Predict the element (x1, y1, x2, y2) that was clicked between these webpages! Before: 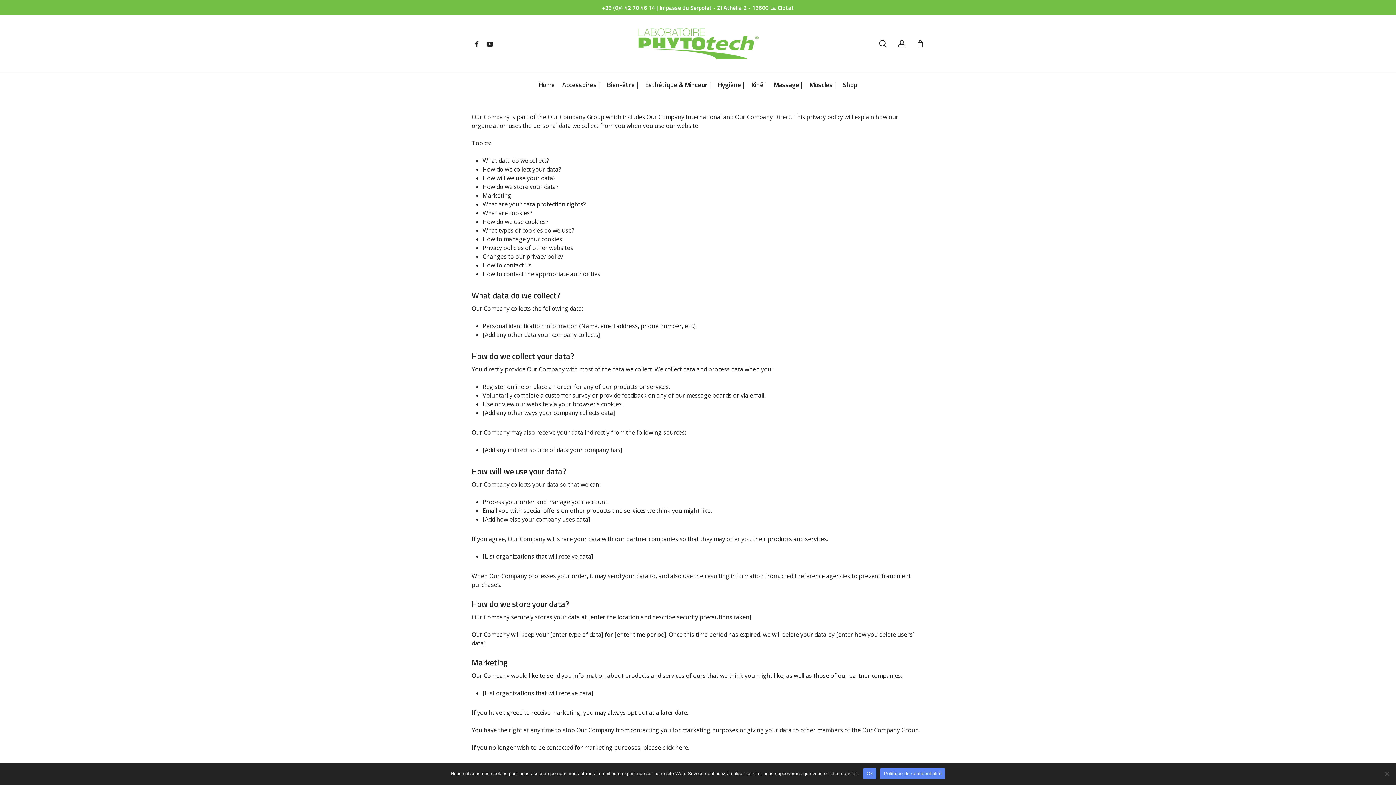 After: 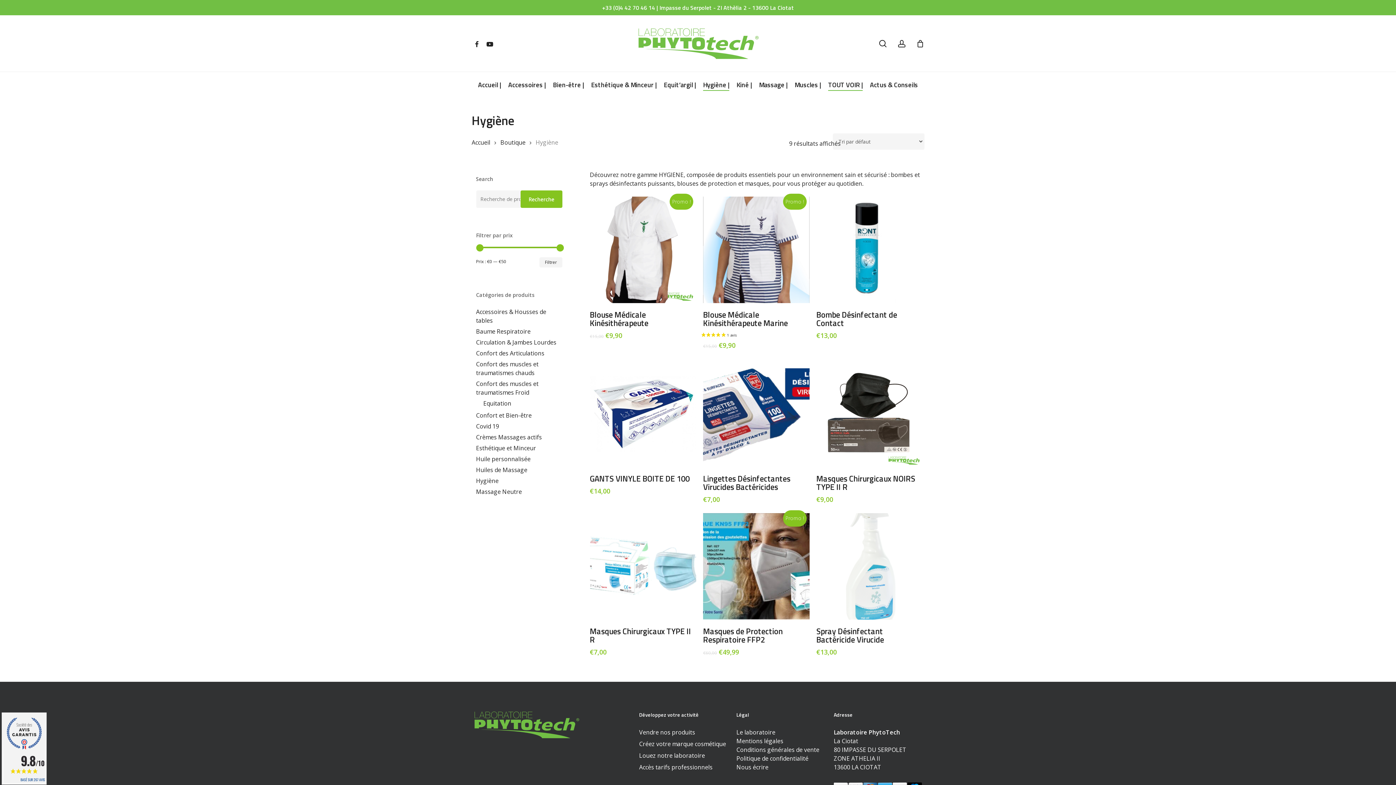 Action: bbox: (718, 82, 744, 88) label: Hygiène |